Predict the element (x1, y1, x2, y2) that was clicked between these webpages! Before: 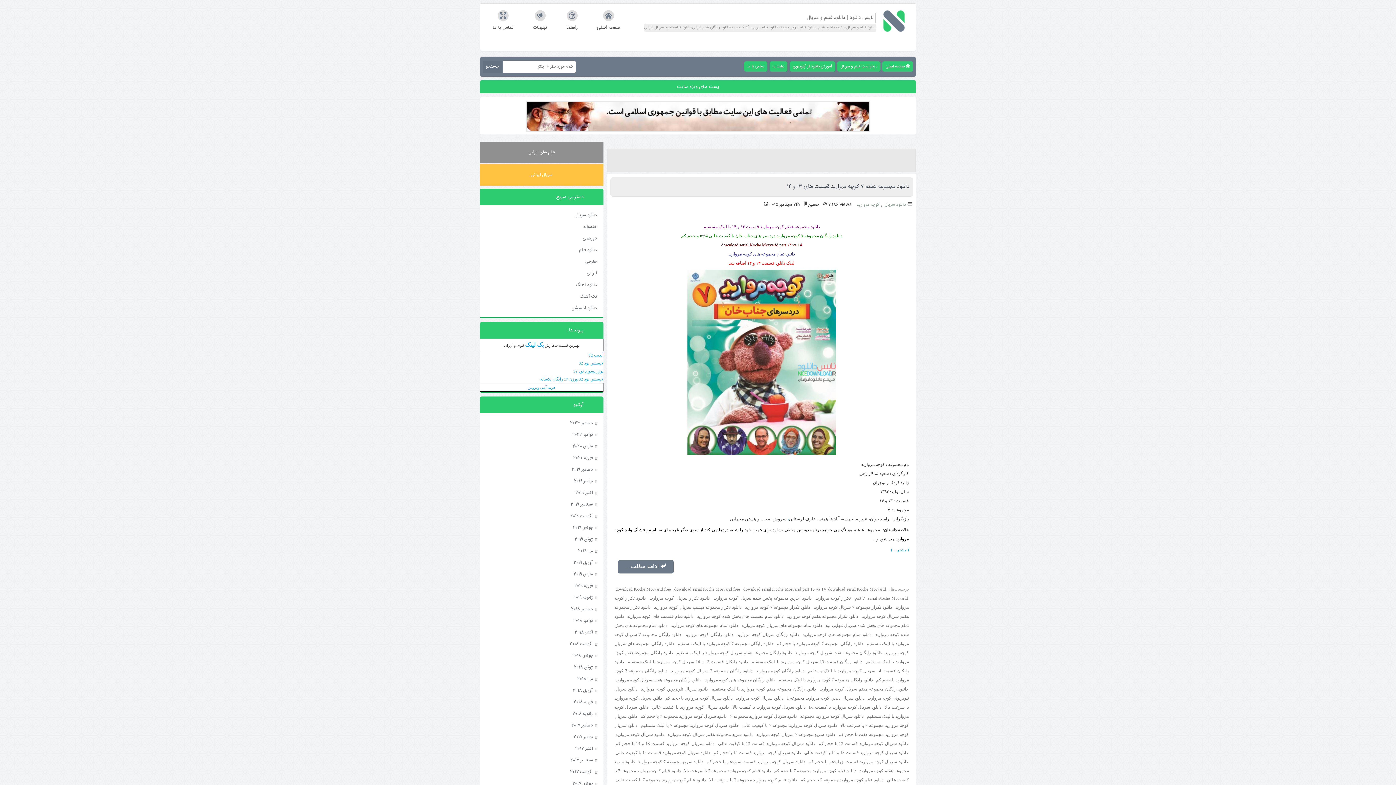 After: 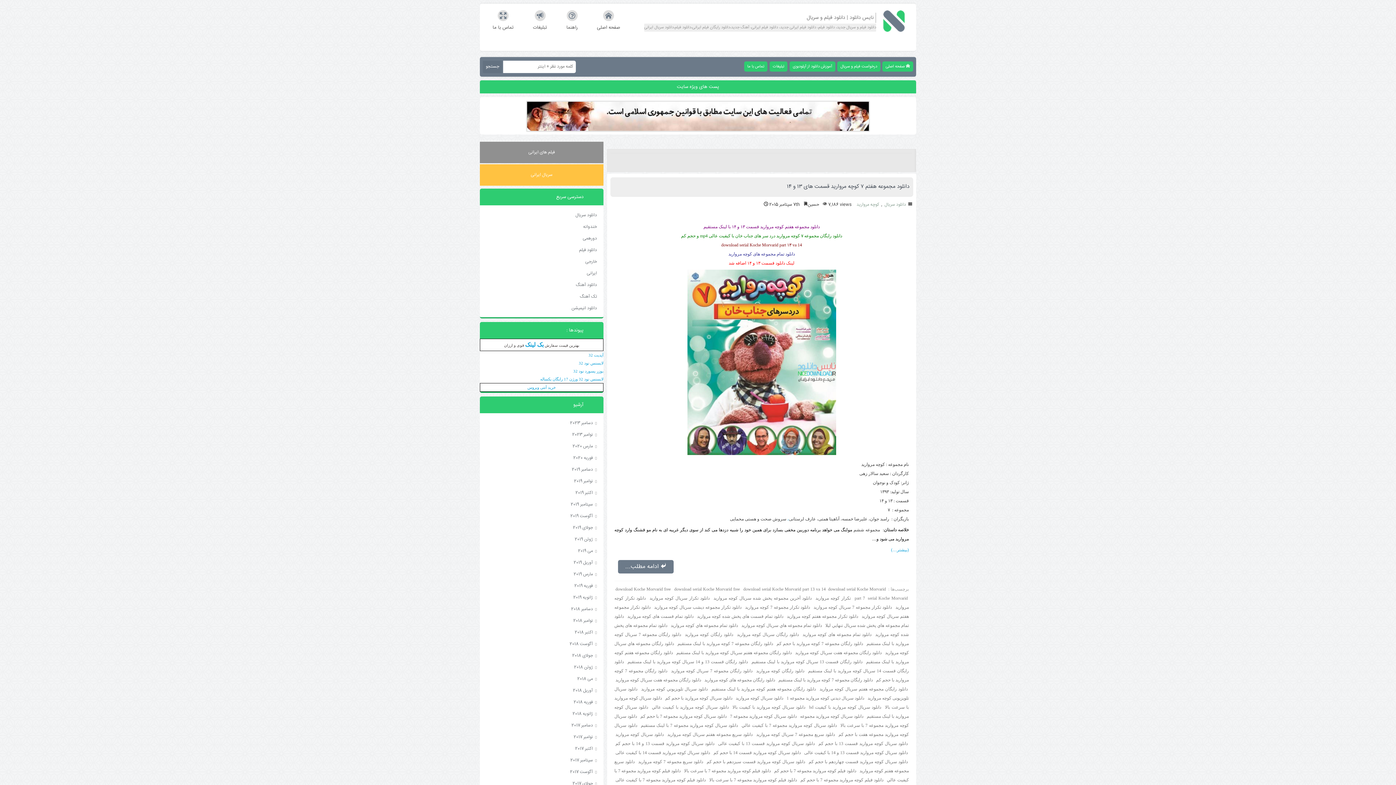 Action: label: دانلود فيلم کوچه مروارید مجموعه 7 با سرعت بالا bbox: (683, 767, 772, 774)